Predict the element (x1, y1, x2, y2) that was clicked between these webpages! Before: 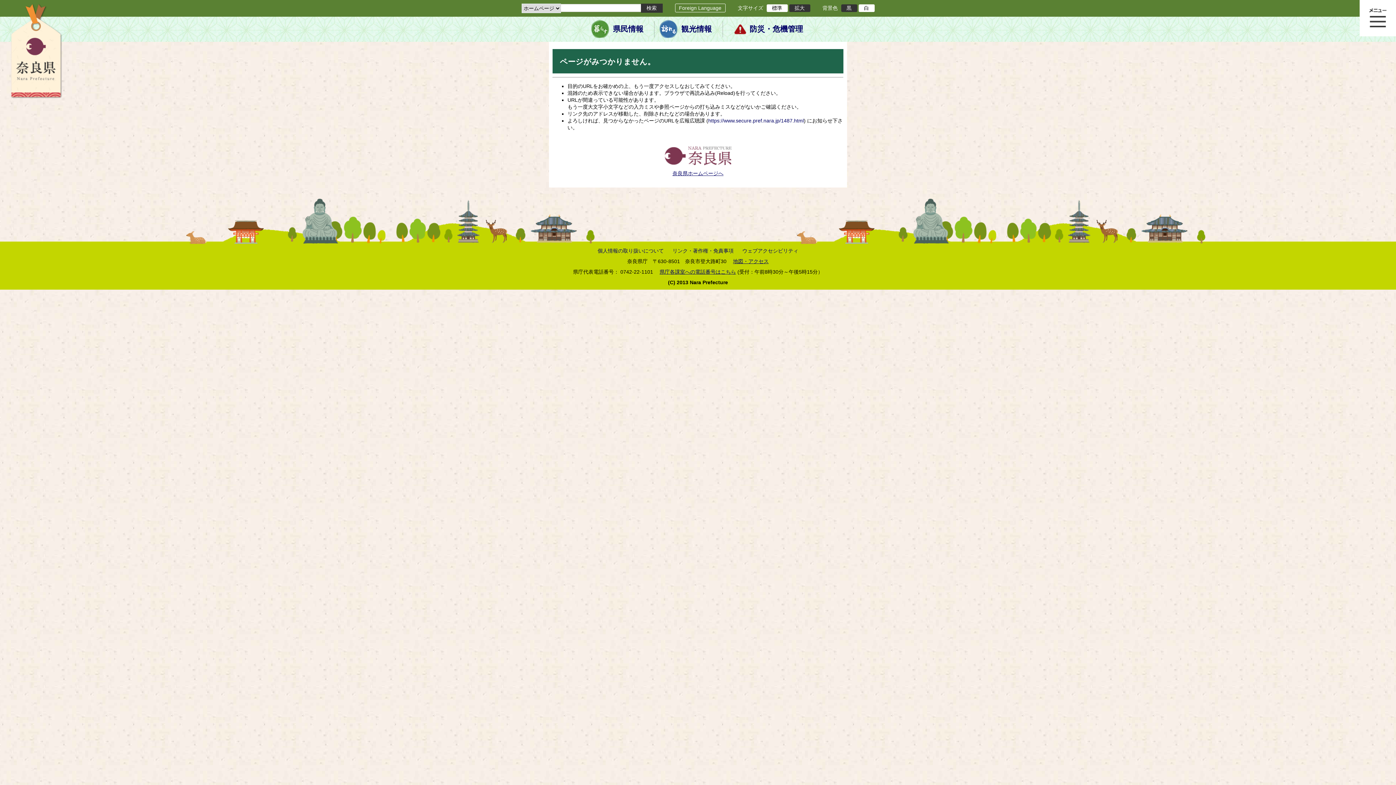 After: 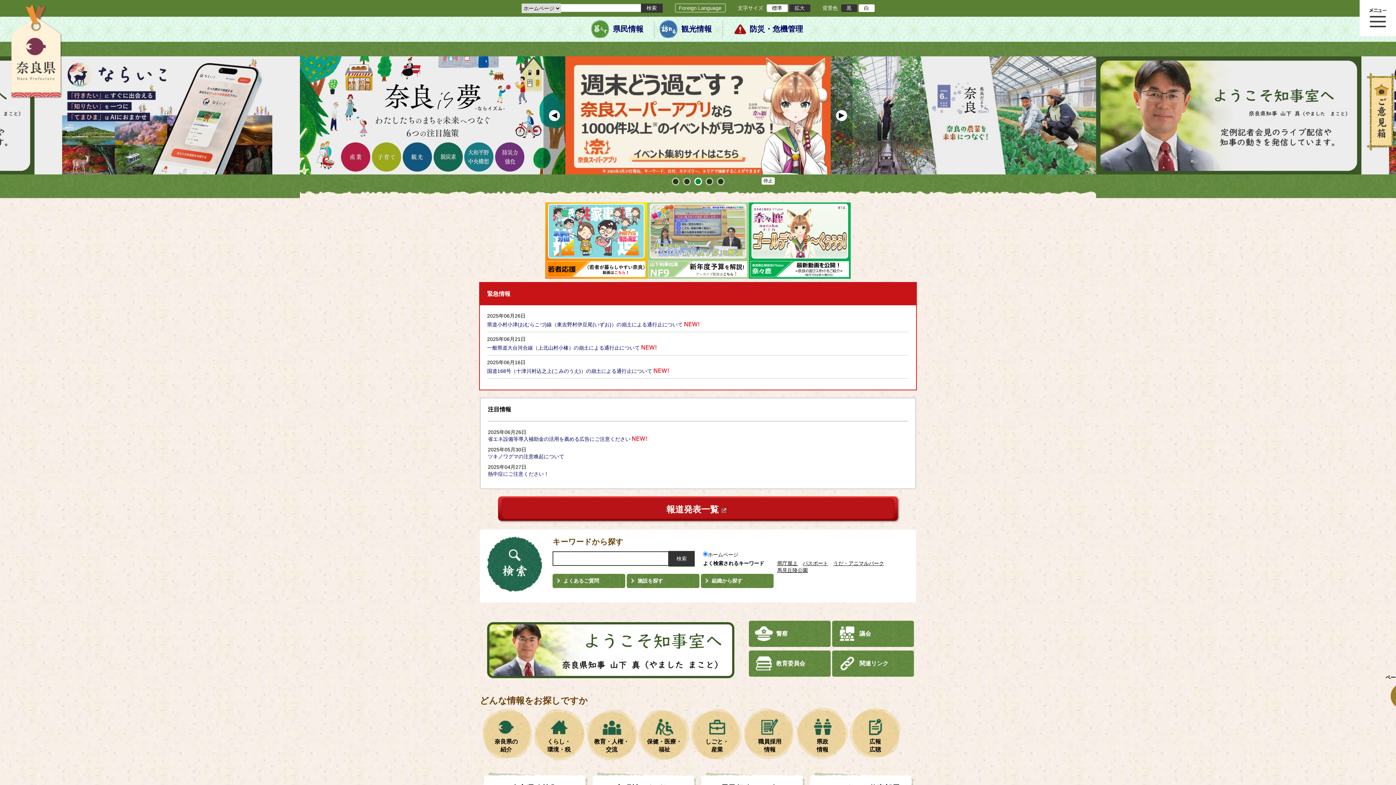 Action: bbox: (591, 16, 645, 41) label: 県民情報